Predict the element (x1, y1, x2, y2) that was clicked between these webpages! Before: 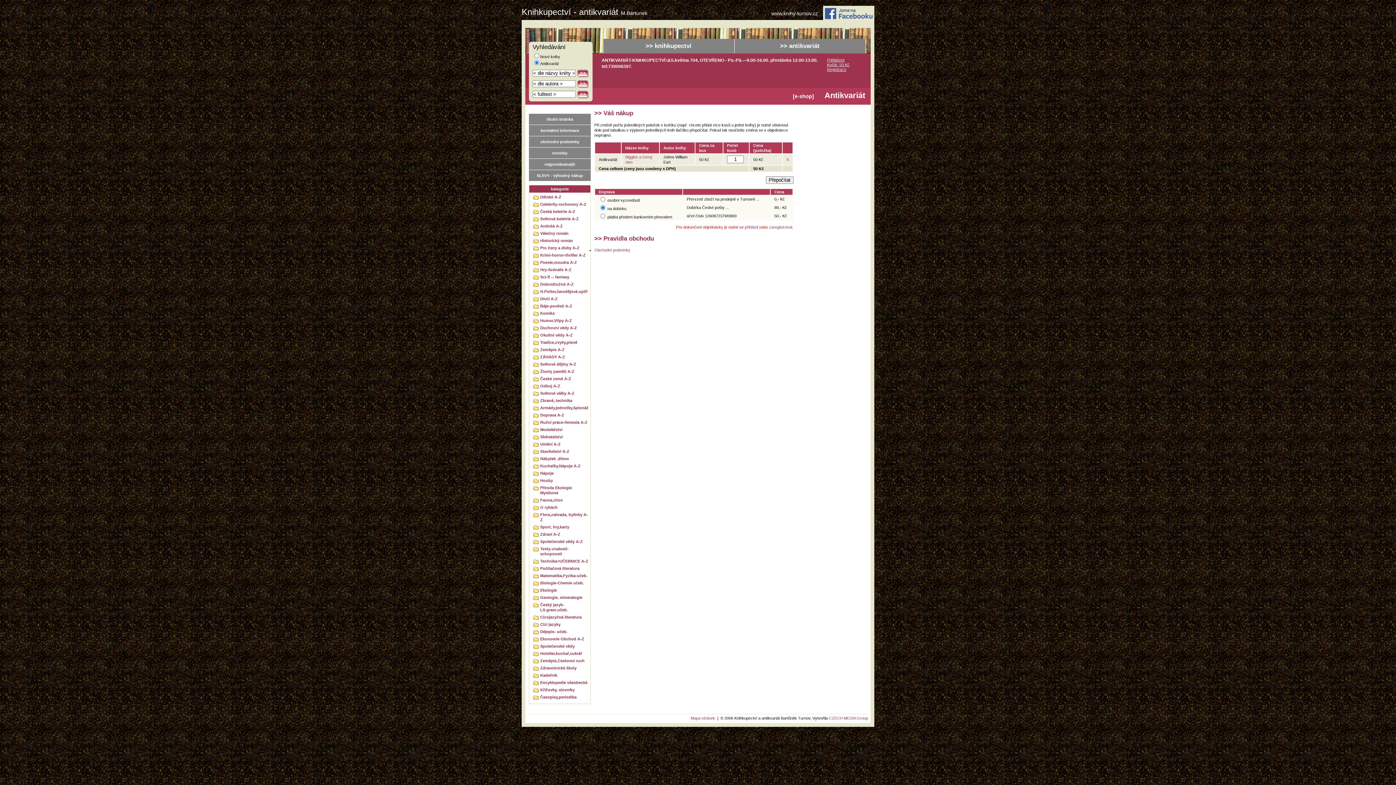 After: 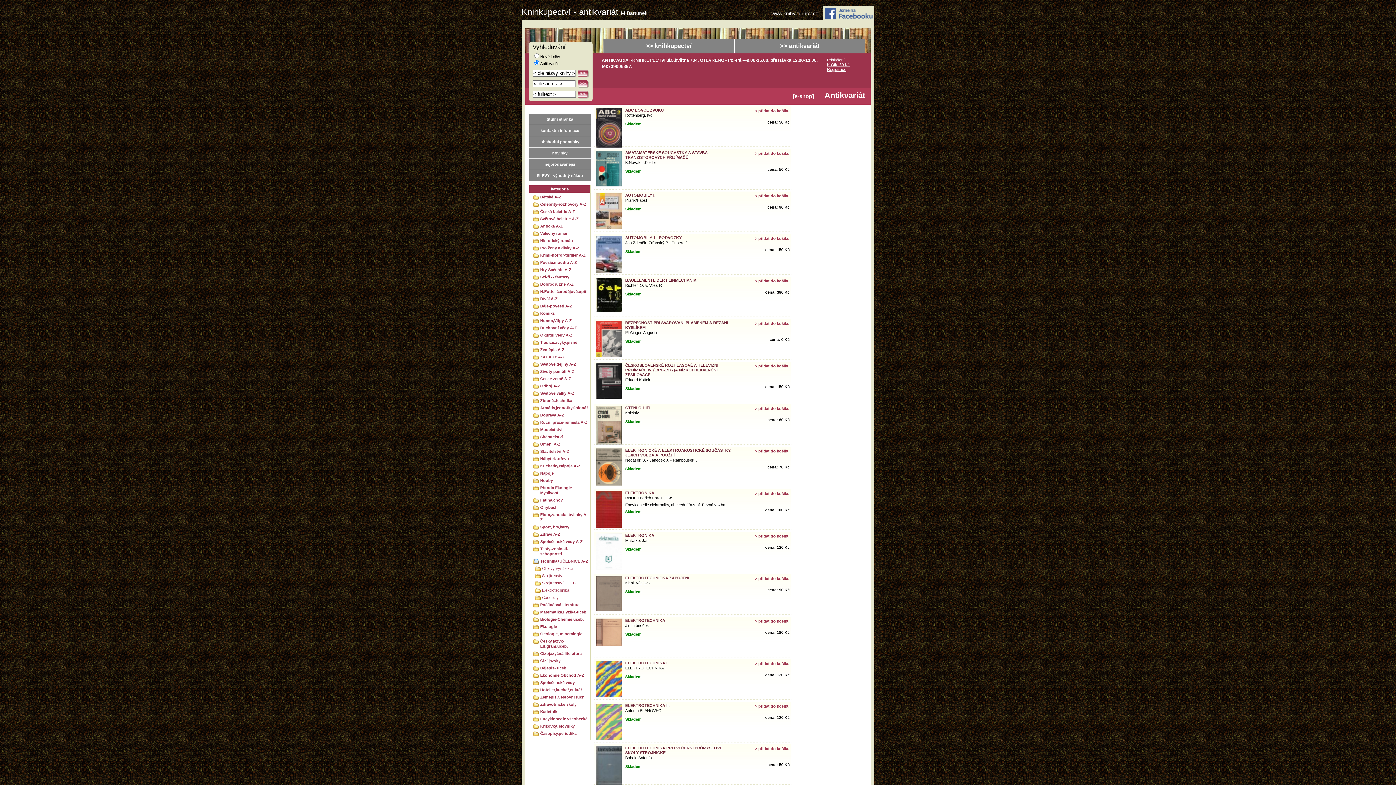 Action: bbox: (540, 558, 589, 563) label: Technika+UČEBNICE A-Z